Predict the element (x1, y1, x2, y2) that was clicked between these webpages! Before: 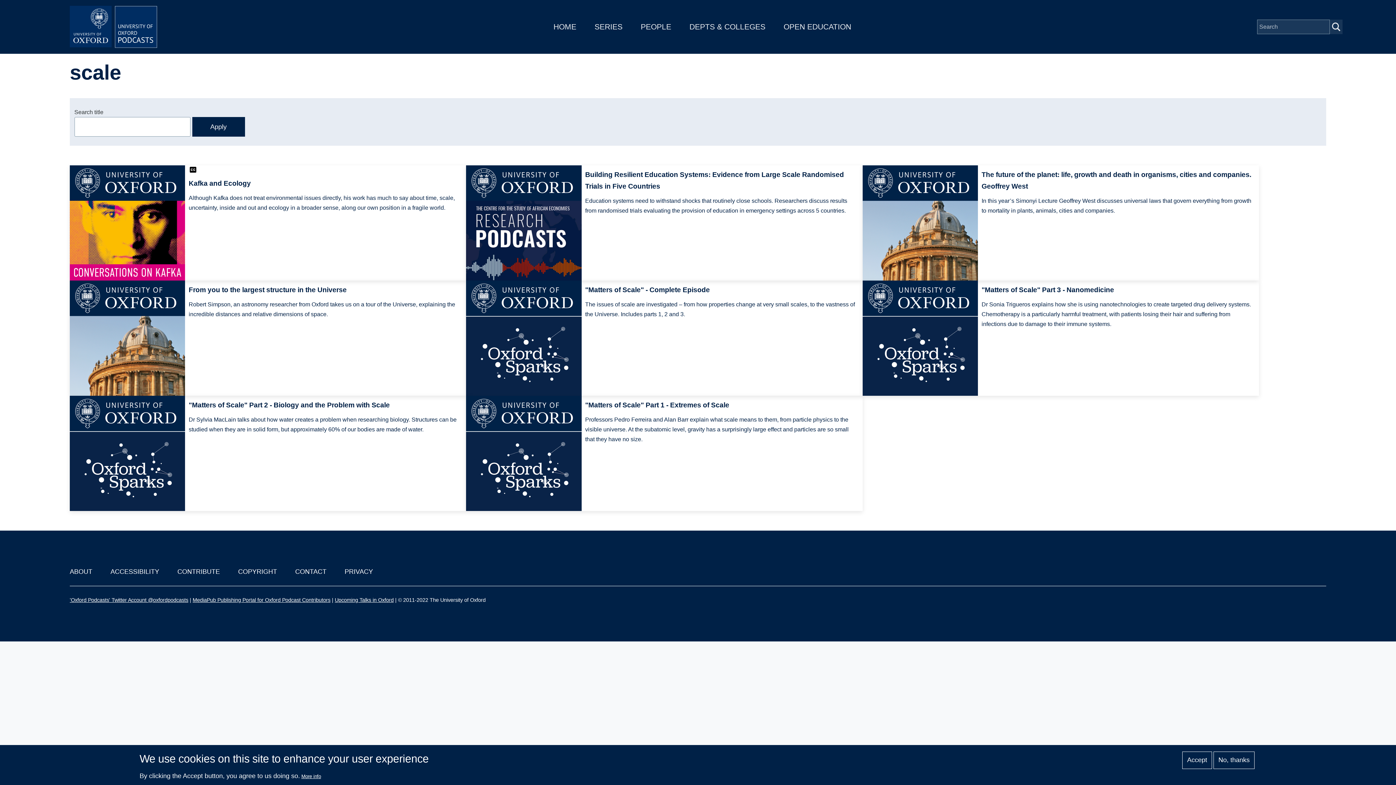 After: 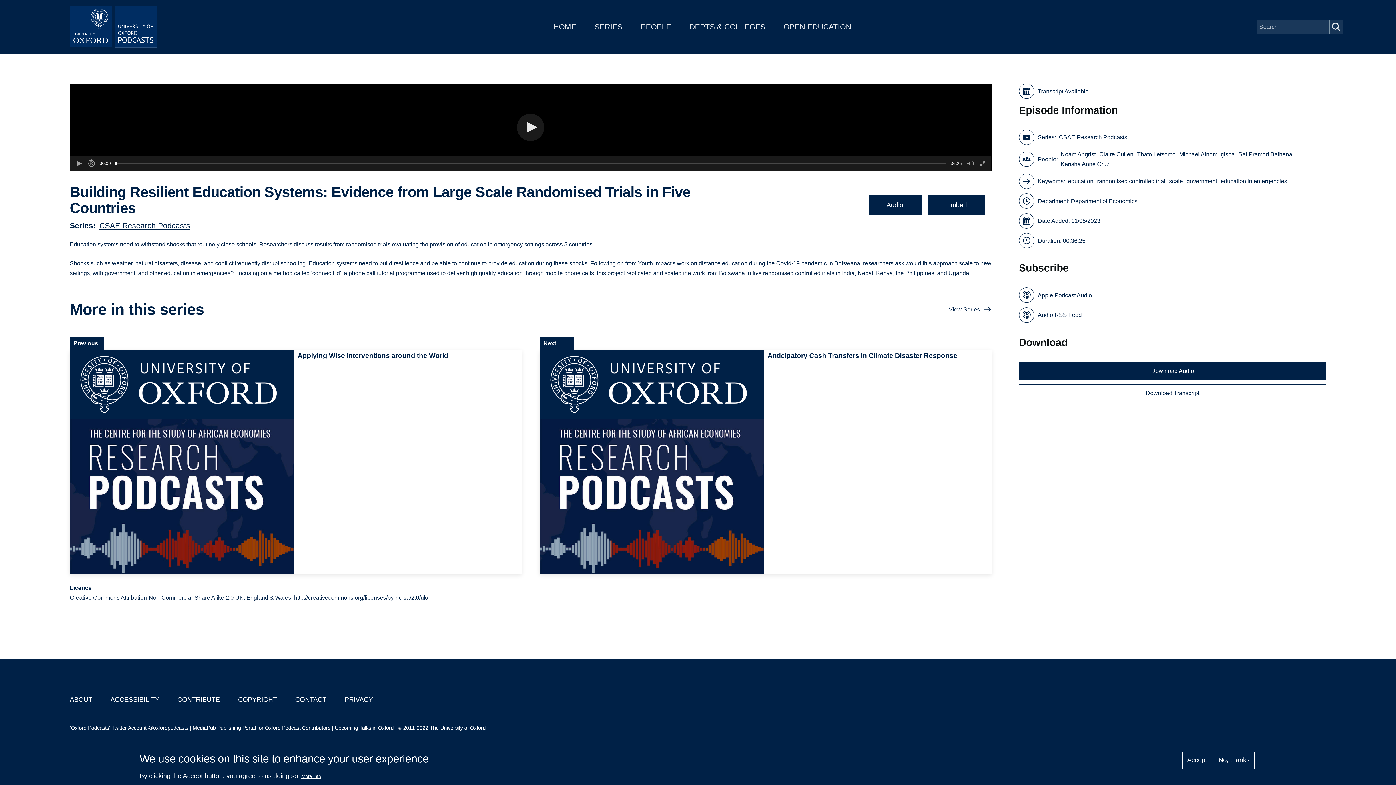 Action: label: Building Resilient Education Systems: Evidence from Large Scale Randomised Trials in Five Countries
Education systems need to withstand shocks that routinely close schools. Researchers discuss results from randomised trials evaluating the provision of education in emergency settings across 5 countries. bbox: (466, 165, 862, 280)